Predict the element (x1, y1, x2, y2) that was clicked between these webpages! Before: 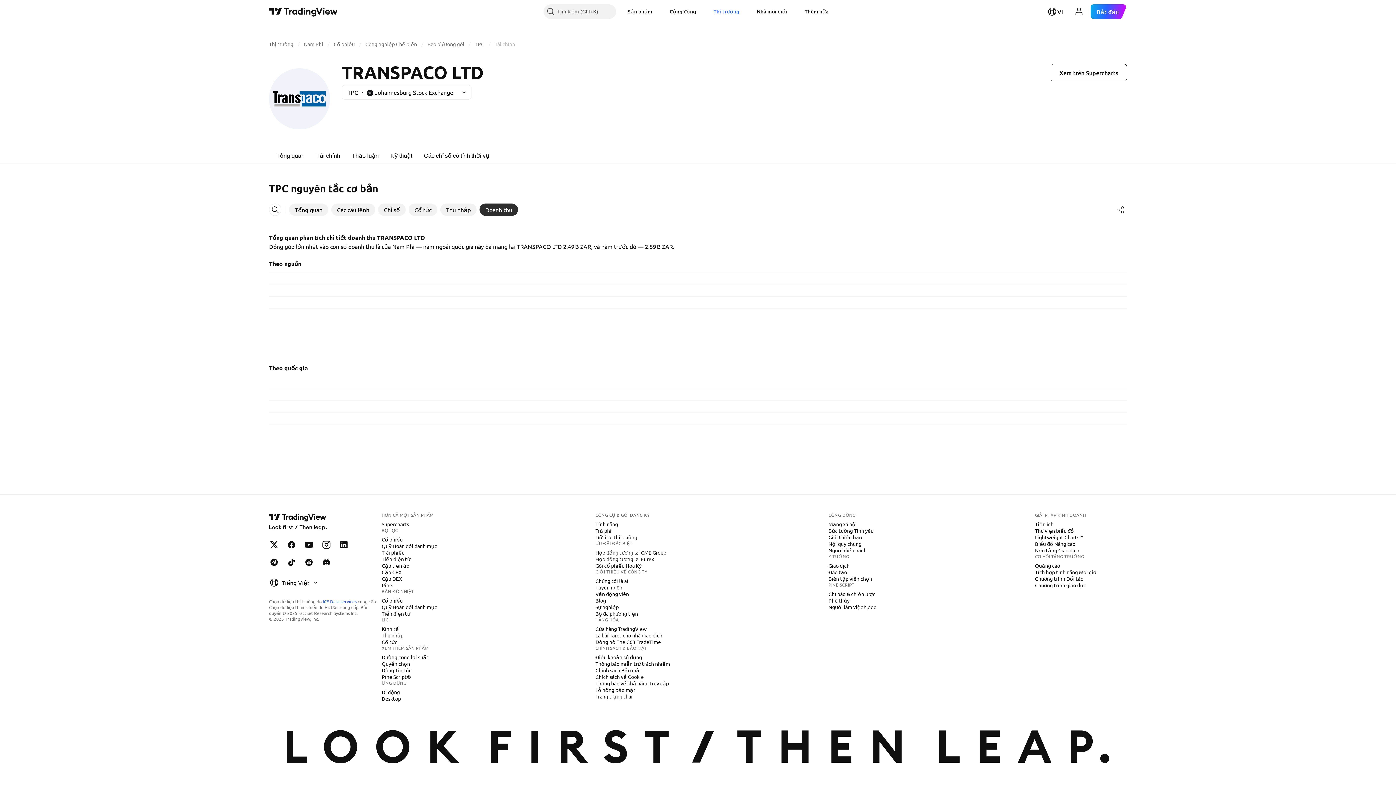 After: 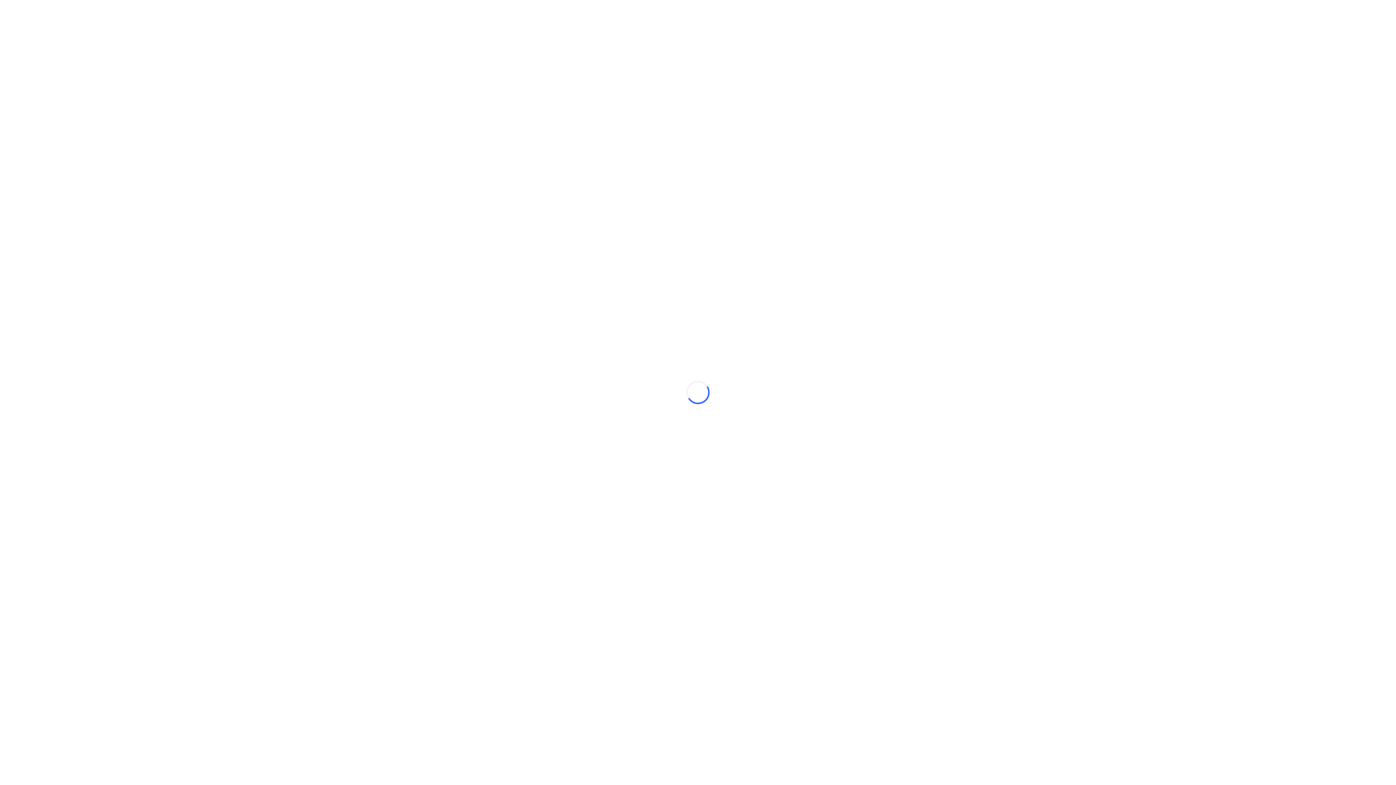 Action: bbox: (622, 4, 658, 18) label: Sản phẩm